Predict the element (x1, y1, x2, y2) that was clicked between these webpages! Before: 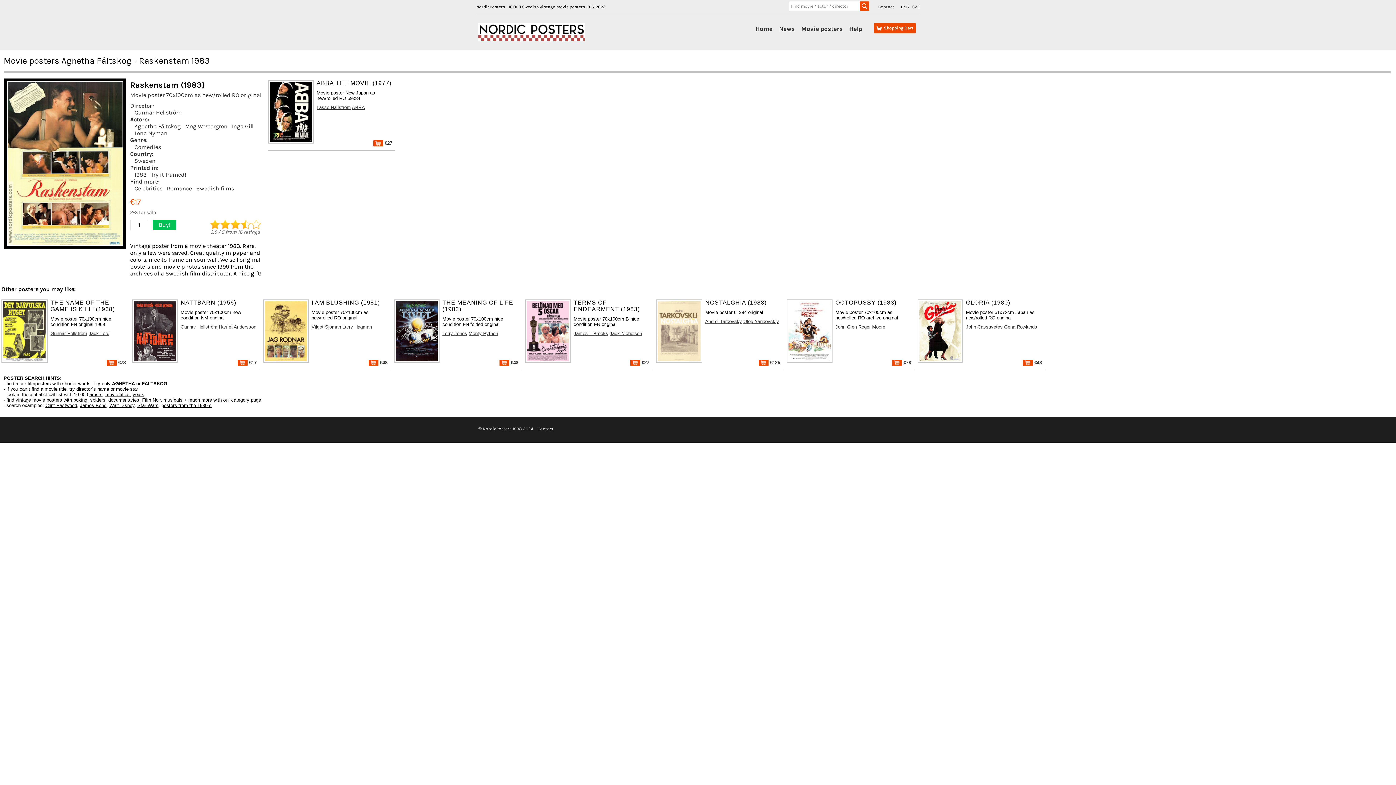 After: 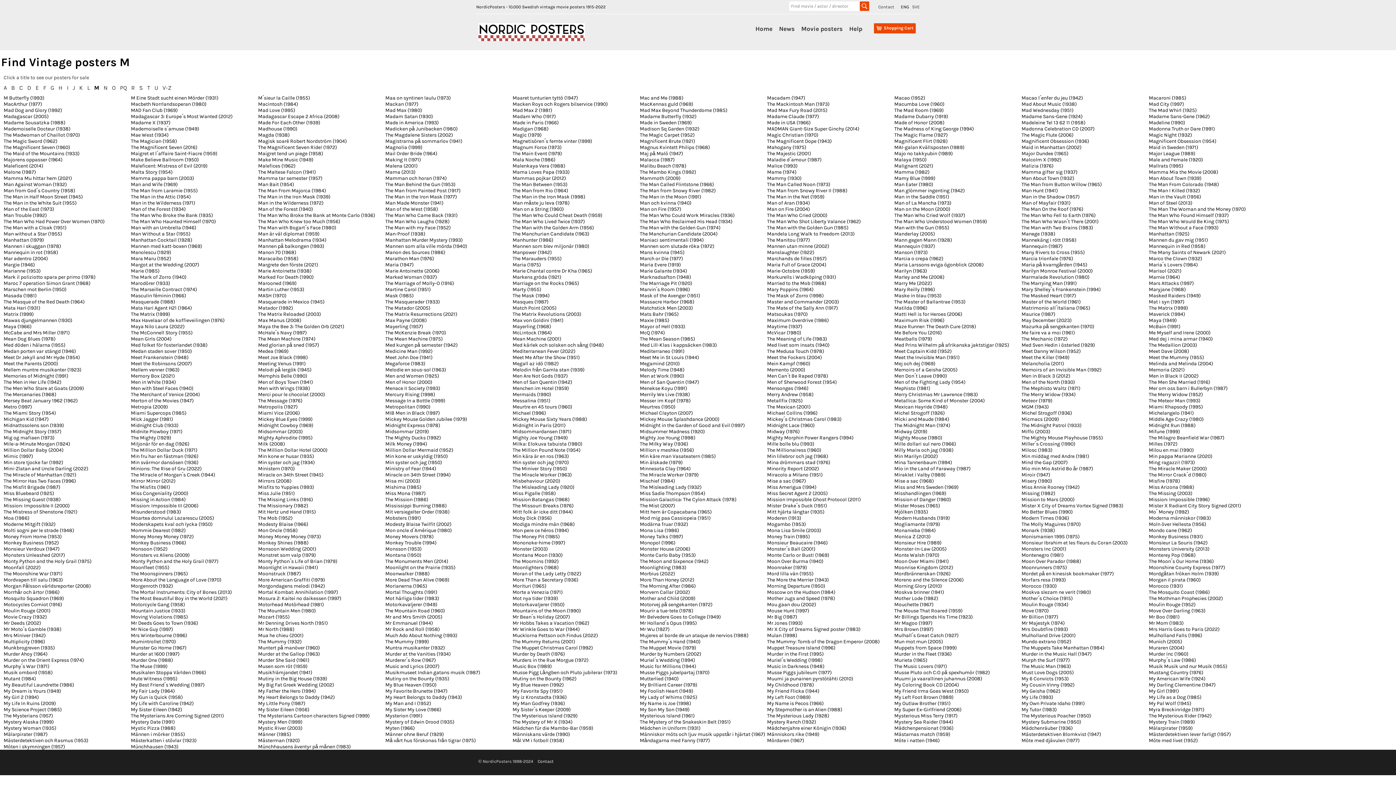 Action: label: movie titles bbox: (105, 391, 129, 397)